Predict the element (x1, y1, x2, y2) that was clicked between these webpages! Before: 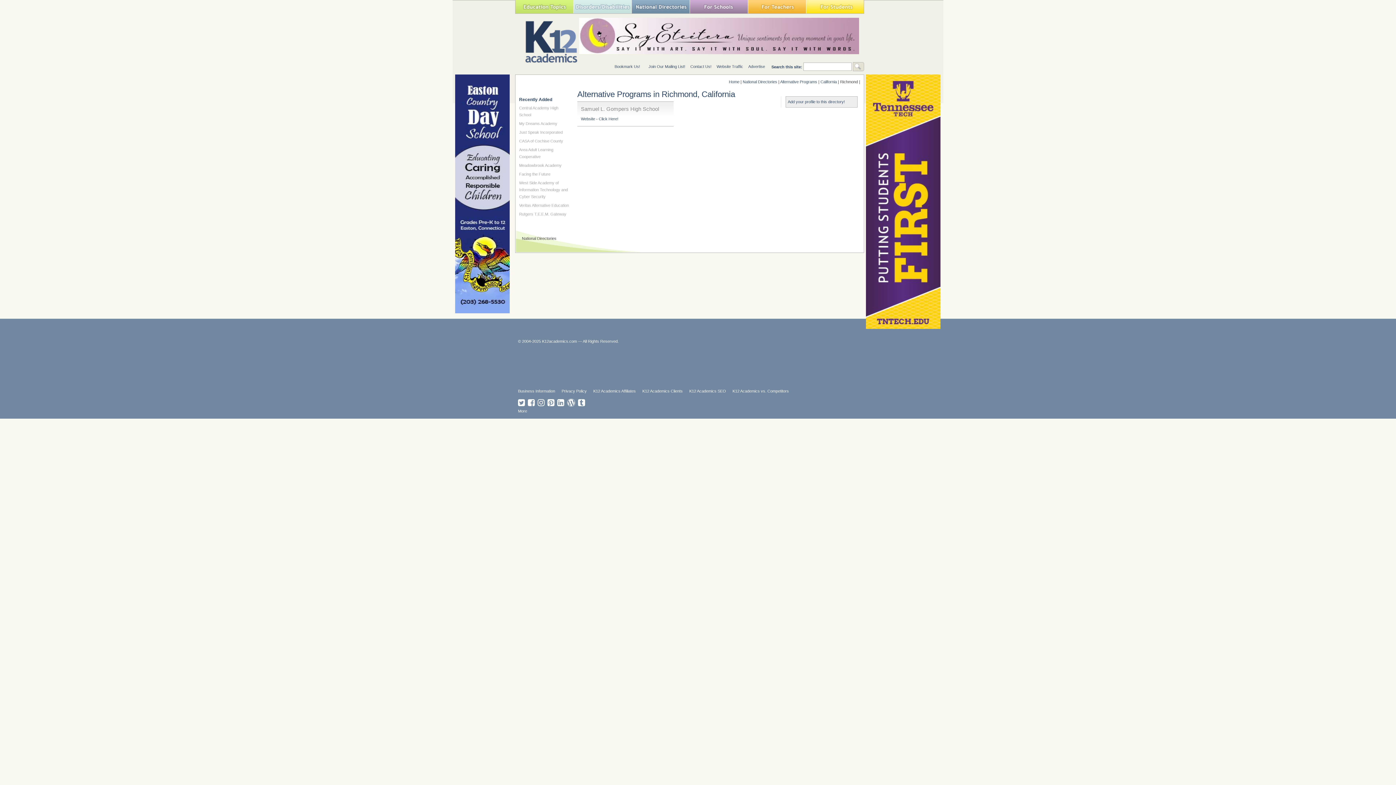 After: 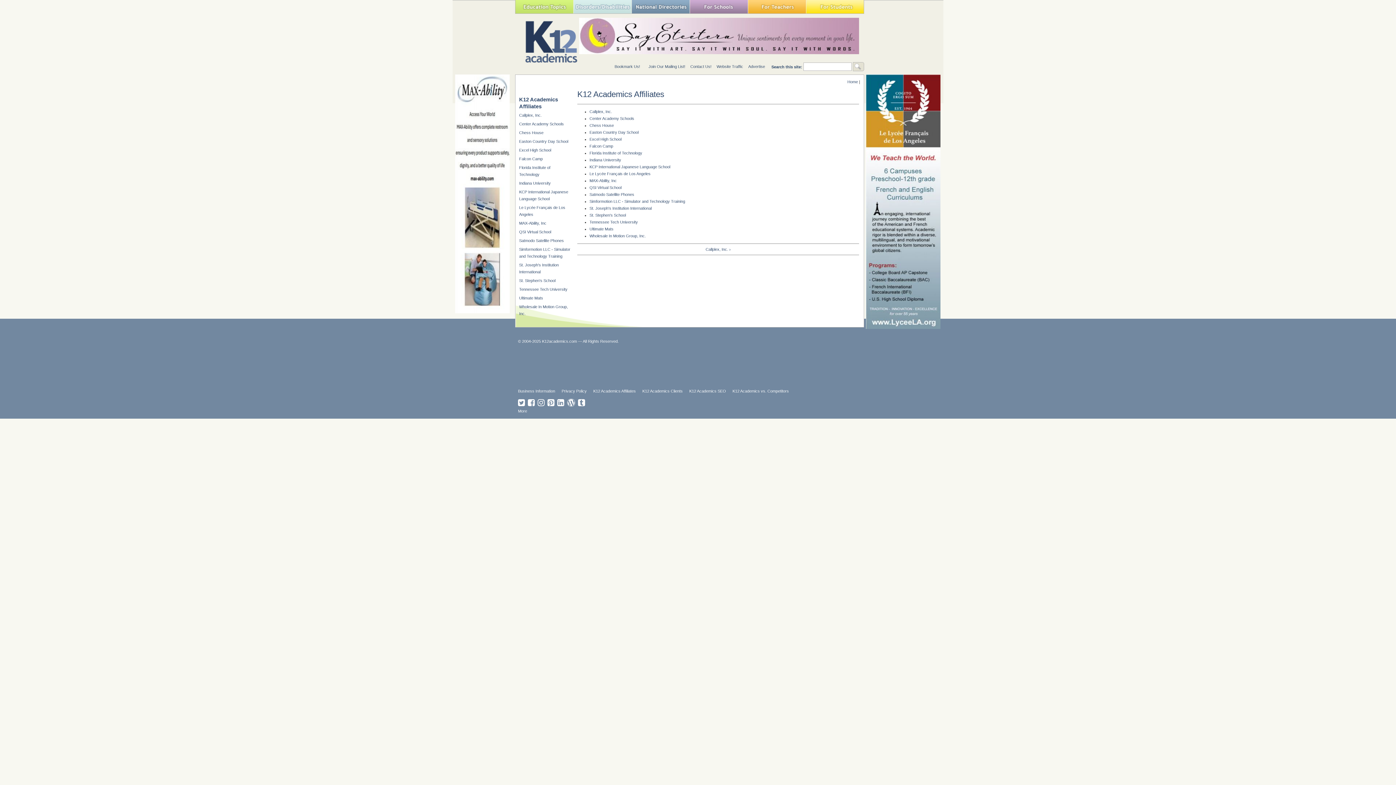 Action: bbox: (593, 389, 636, 393) label: K12 Academics Affiliates